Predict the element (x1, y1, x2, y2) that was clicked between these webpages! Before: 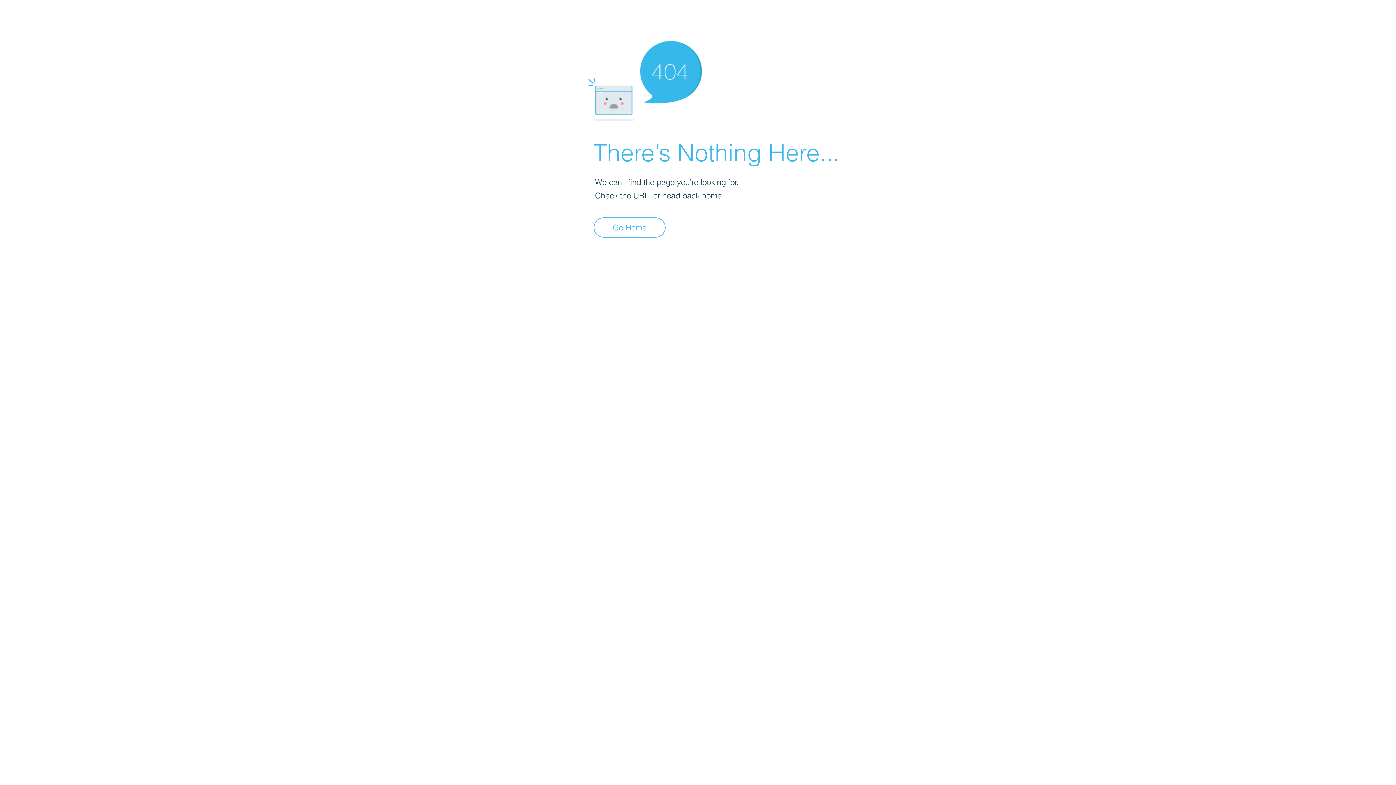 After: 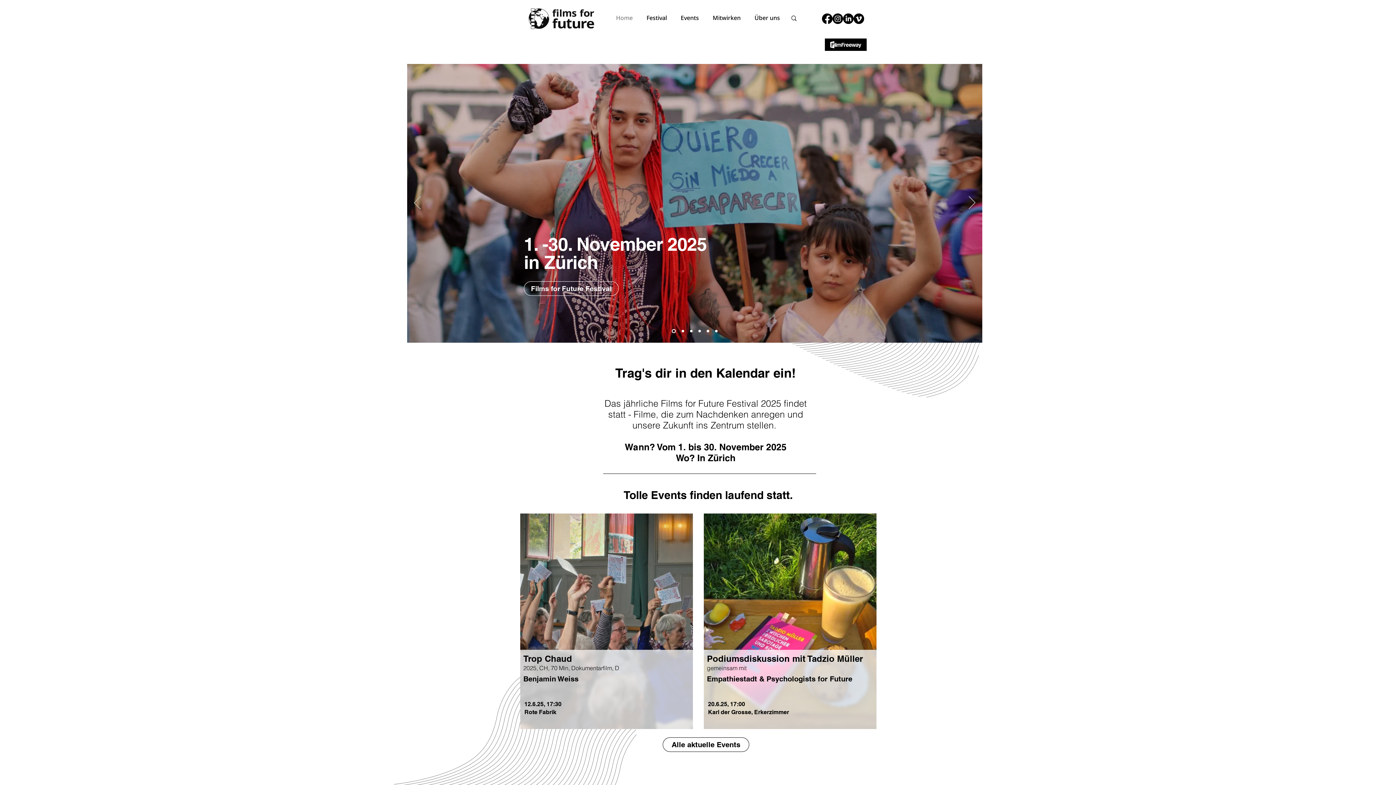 Action: label: Go Home bbox: (593, 217, 665, 237)